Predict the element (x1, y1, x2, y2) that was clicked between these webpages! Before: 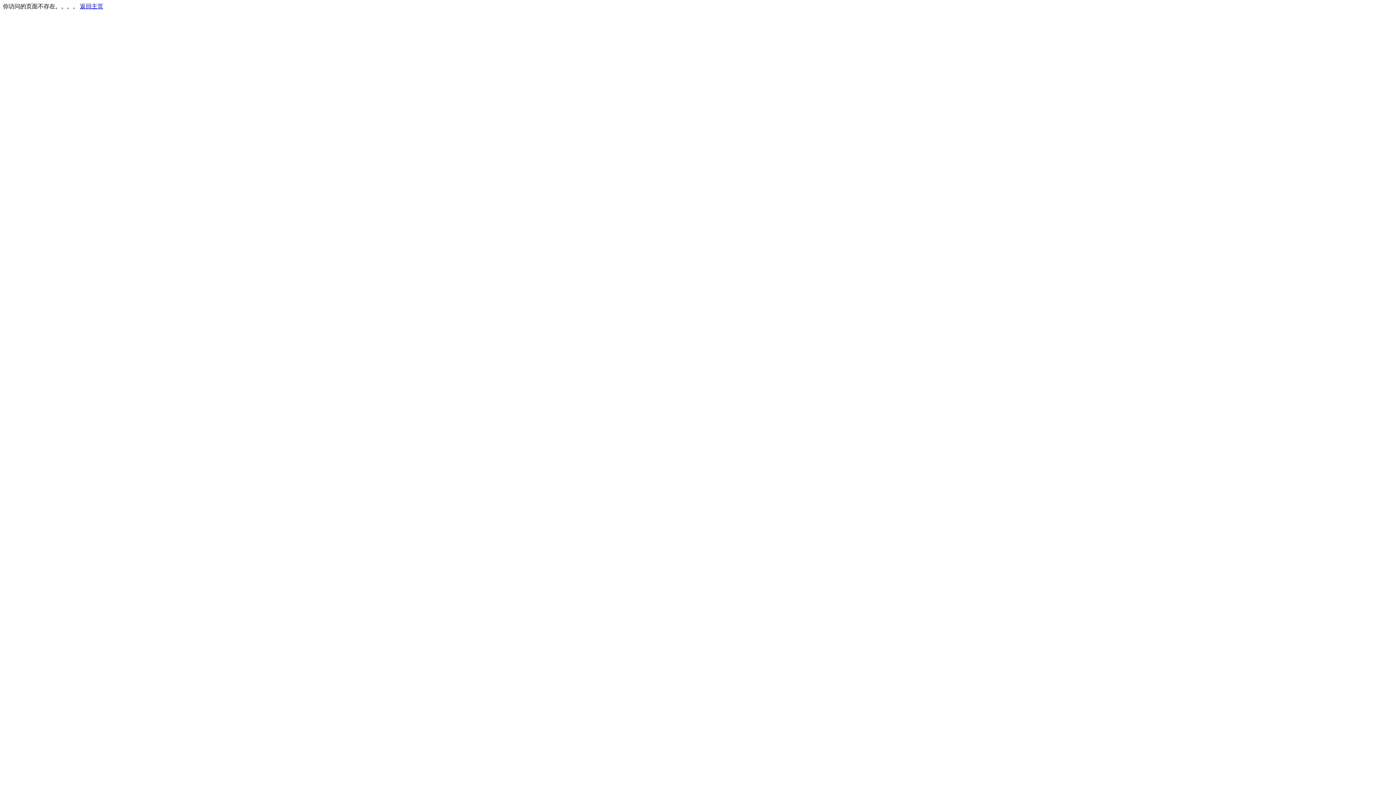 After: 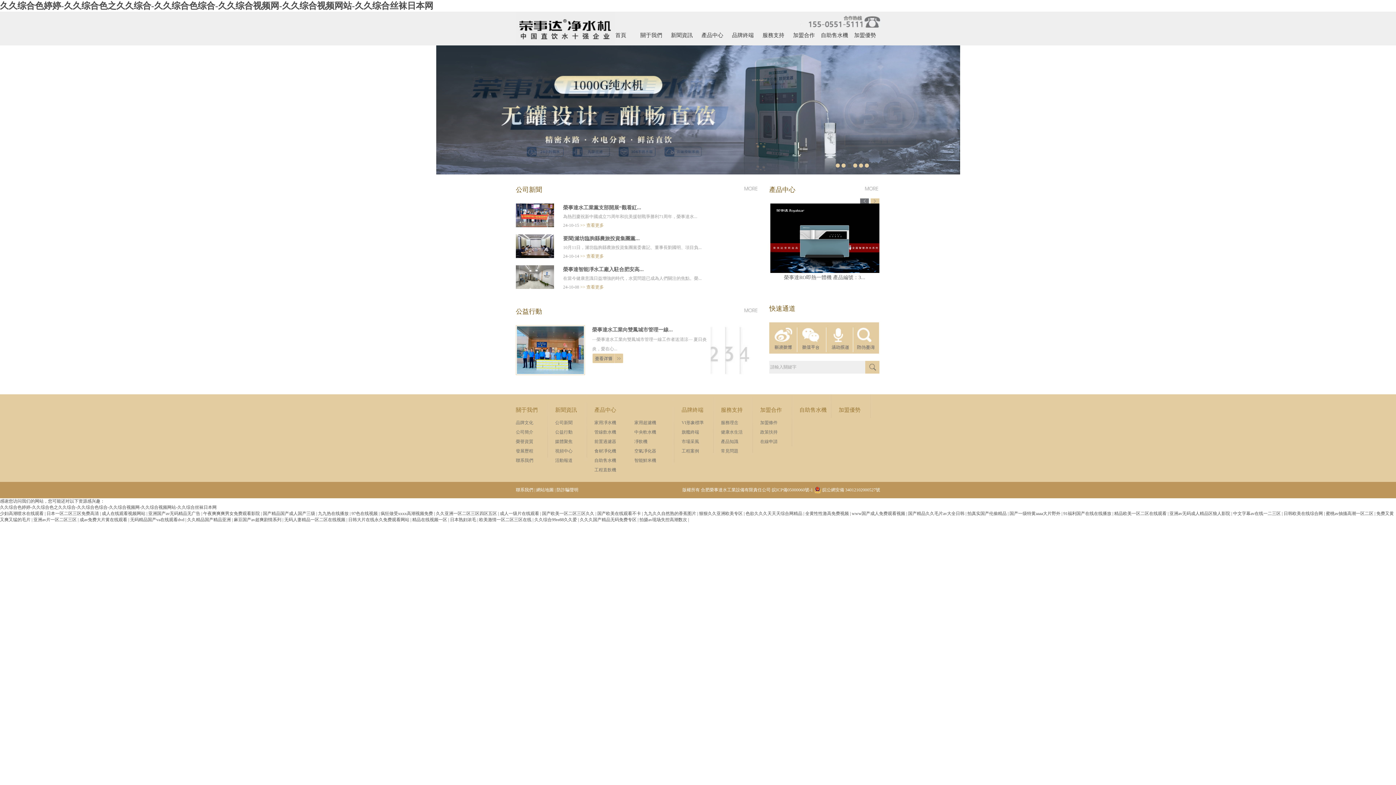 Action: bbox: (80, 3, 103, 9) label: 返回主页